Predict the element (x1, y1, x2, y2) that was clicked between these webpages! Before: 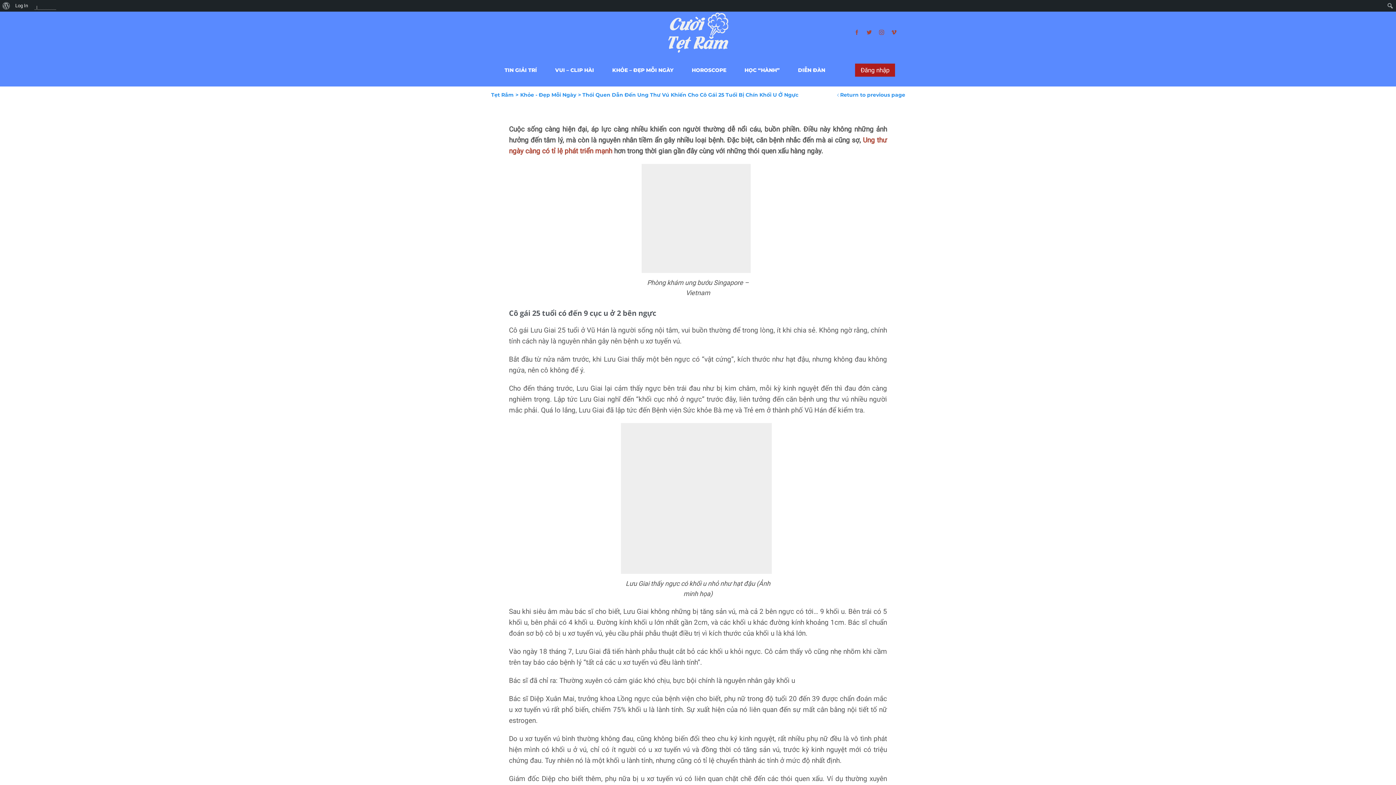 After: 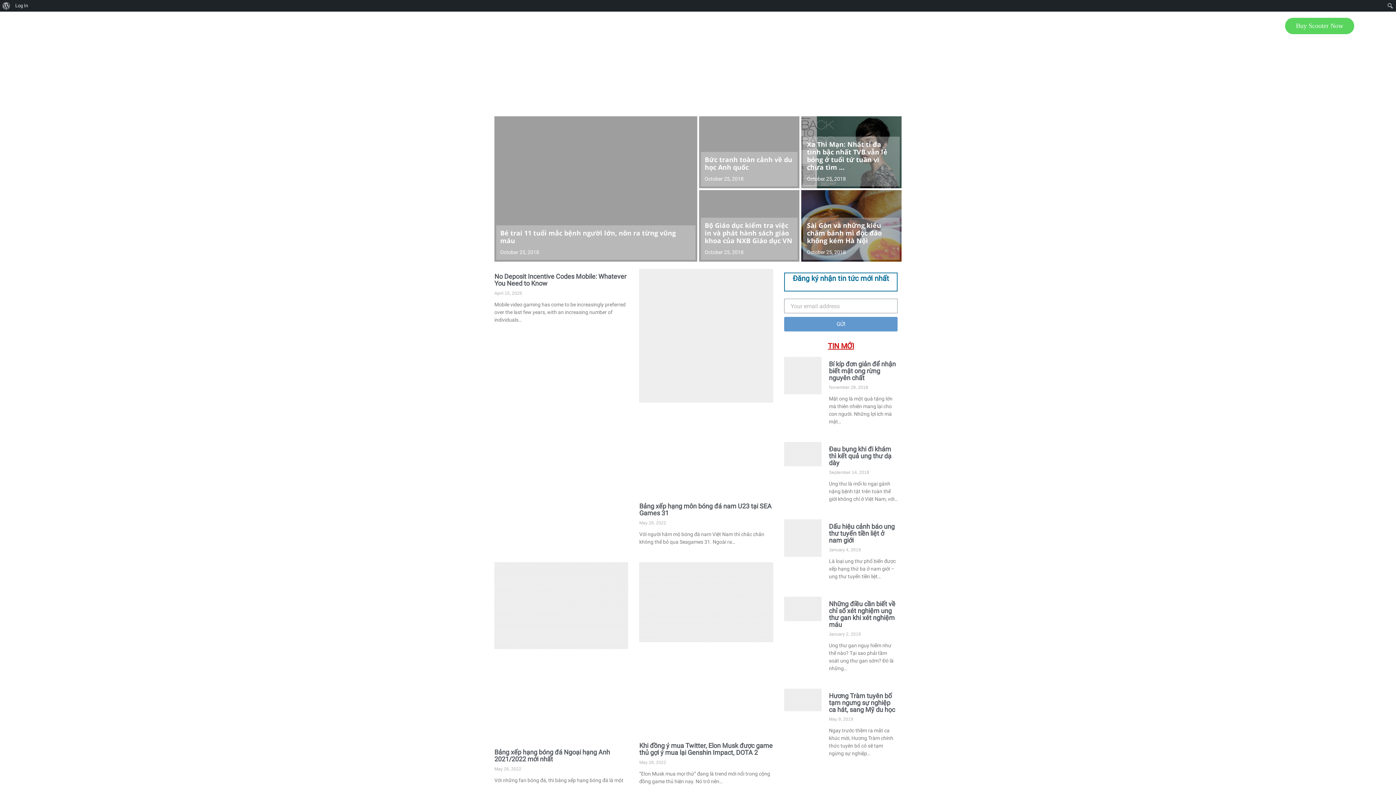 Action: label: Tẹt Rắm bbox: (490, 90, 514, 99)